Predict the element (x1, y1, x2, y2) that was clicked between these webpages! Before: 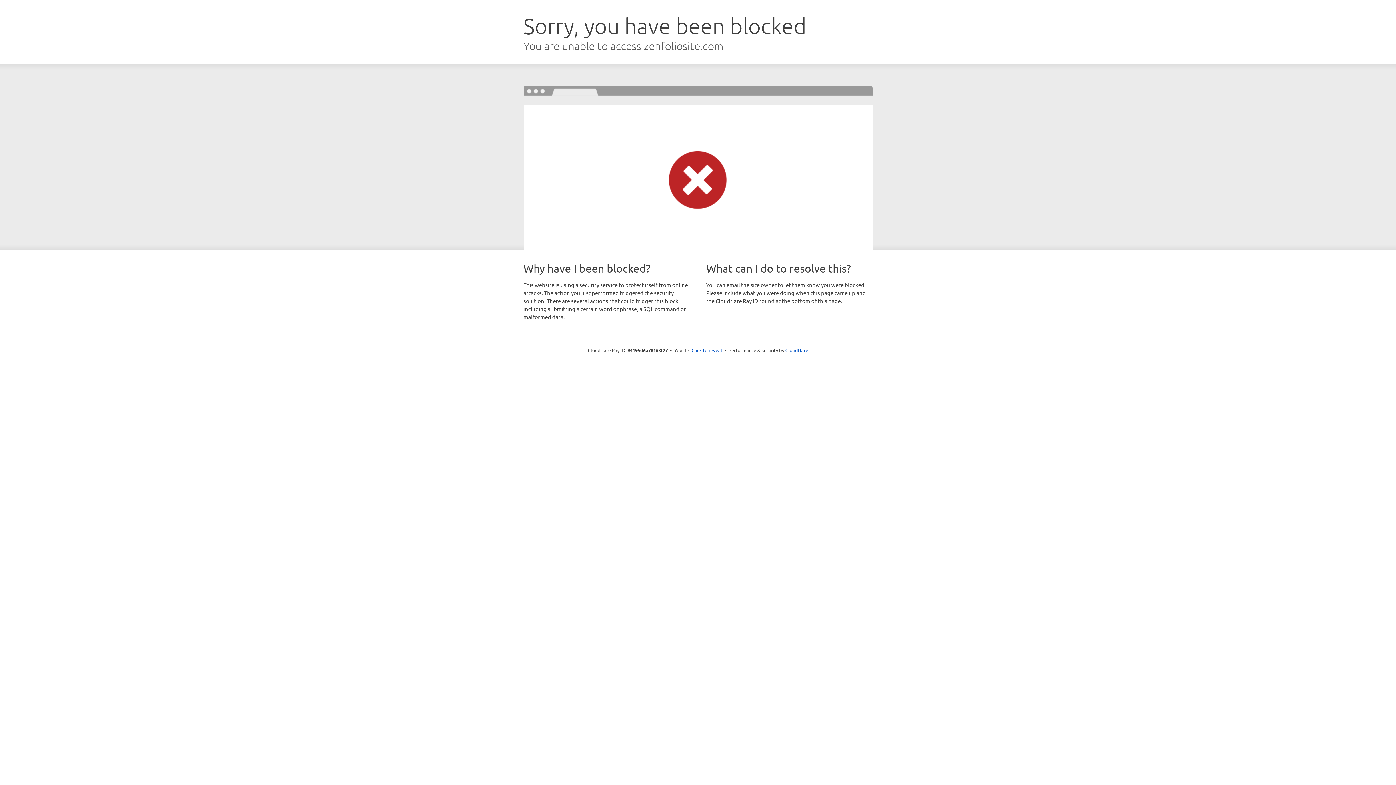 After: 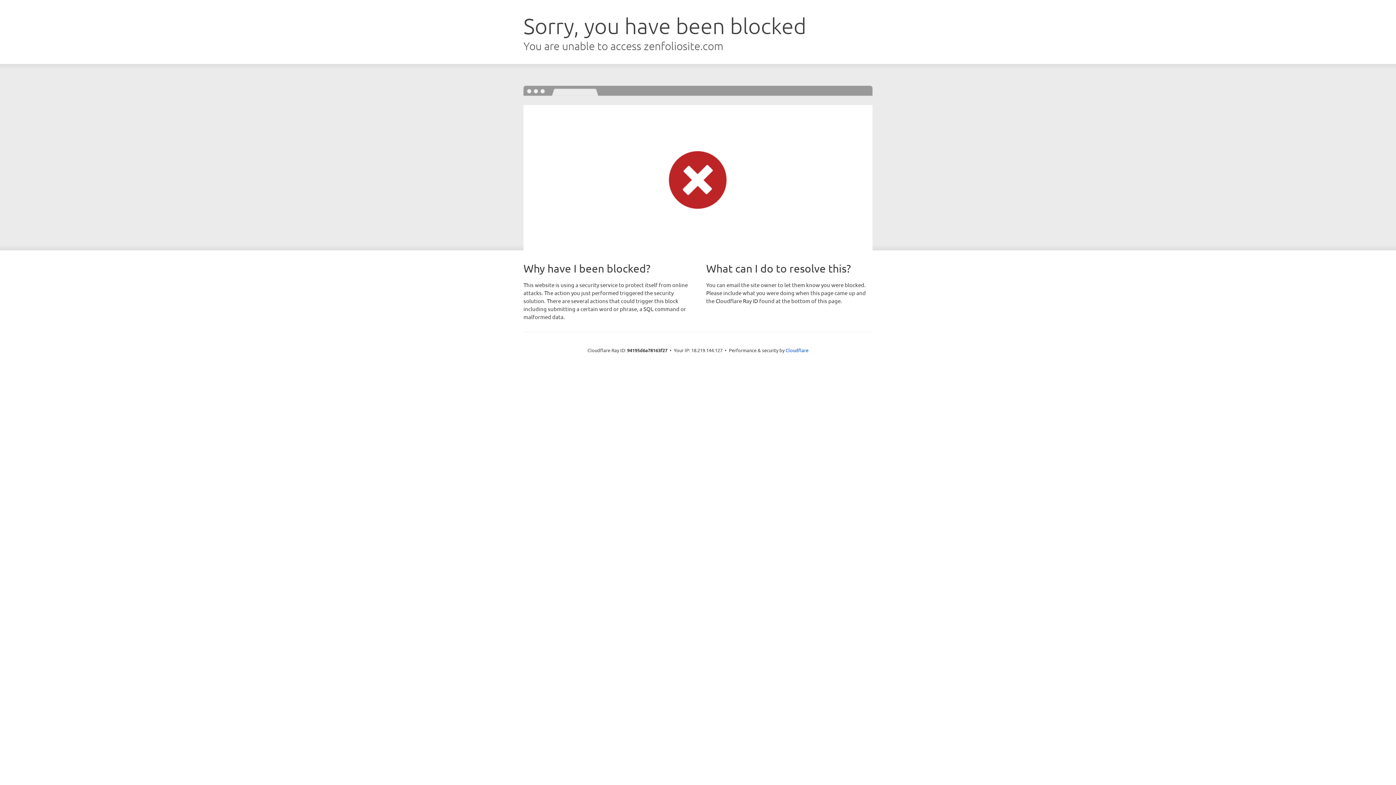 Action: bbox: (691, 346, 722, 353) label: Click to reveal